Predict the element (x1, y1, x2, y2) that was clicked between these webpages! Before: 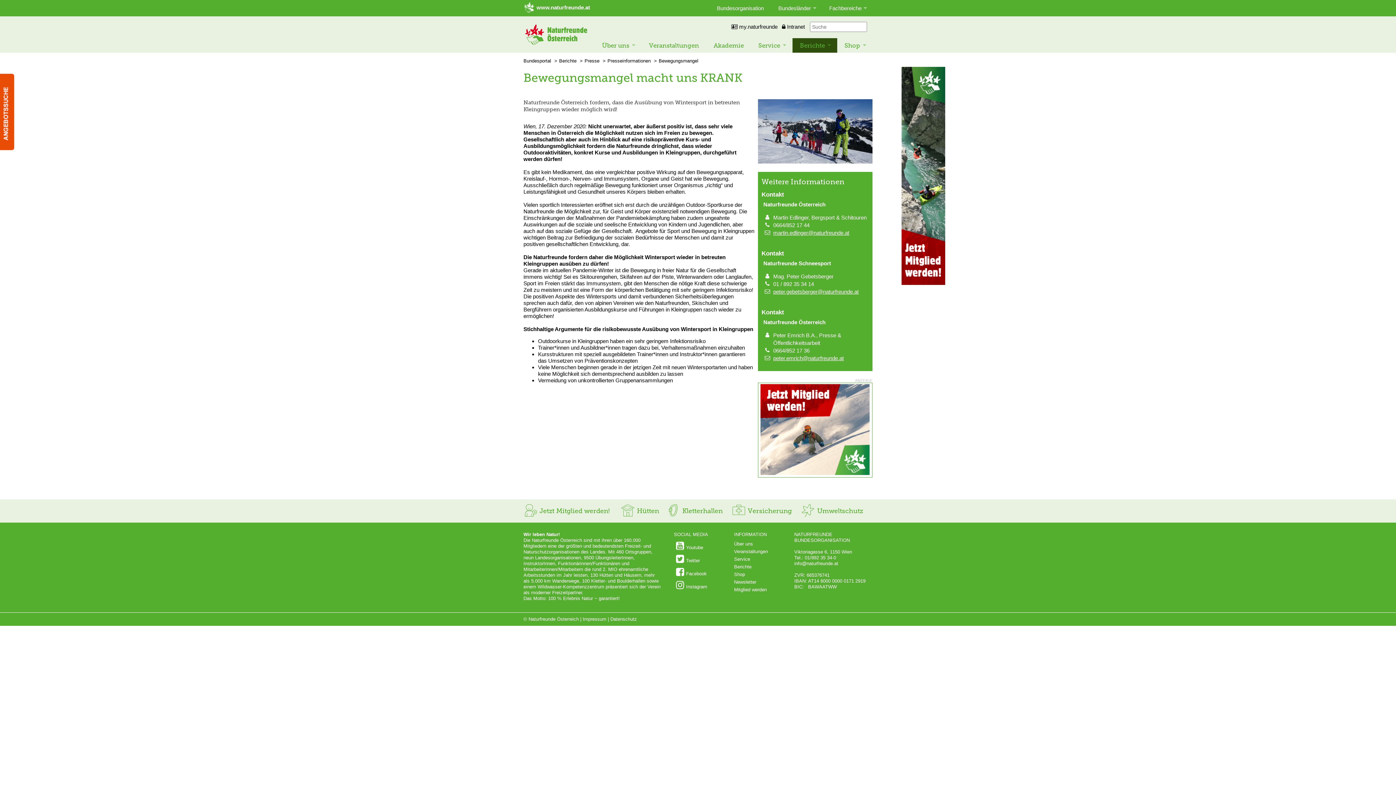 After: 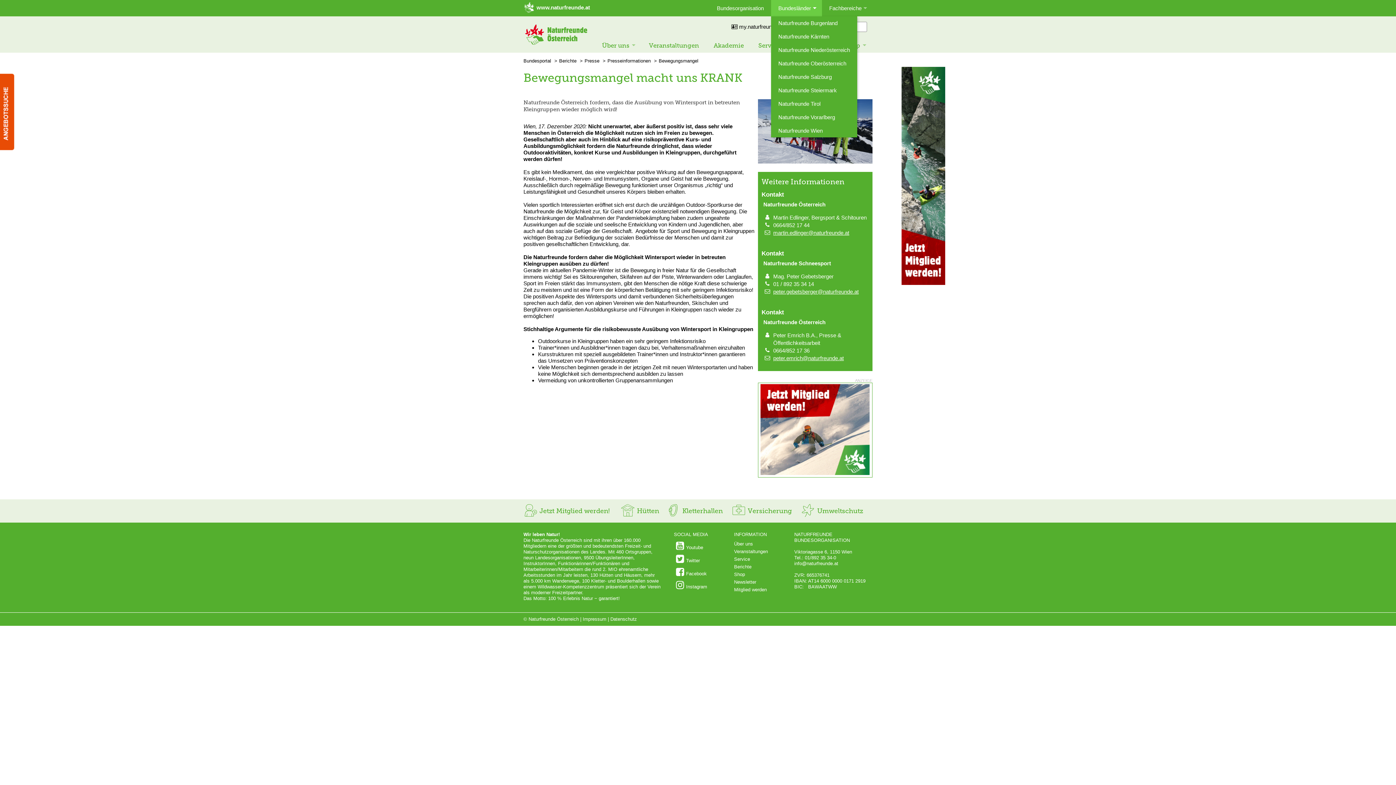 Action: label: Bundesländer bbox: (771, 0, 822, 16)